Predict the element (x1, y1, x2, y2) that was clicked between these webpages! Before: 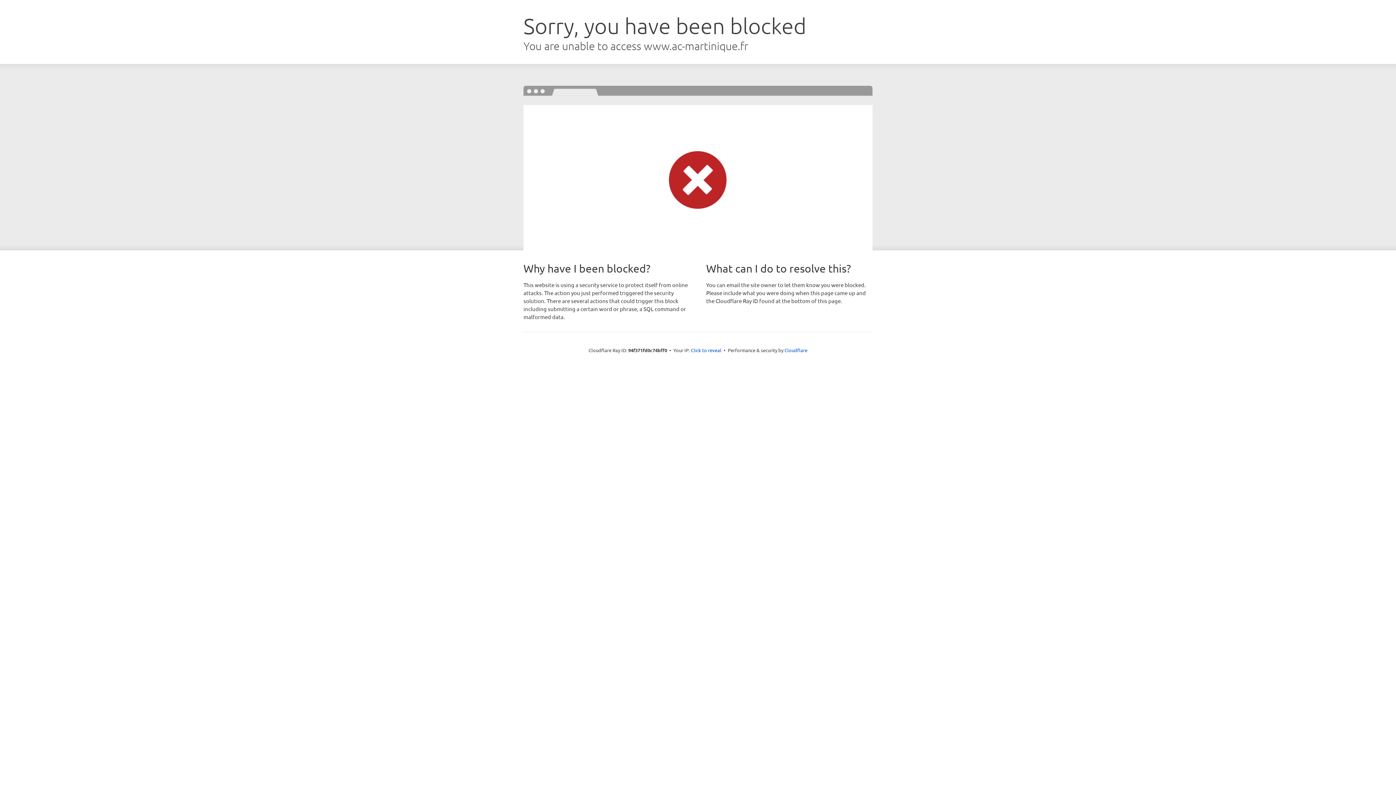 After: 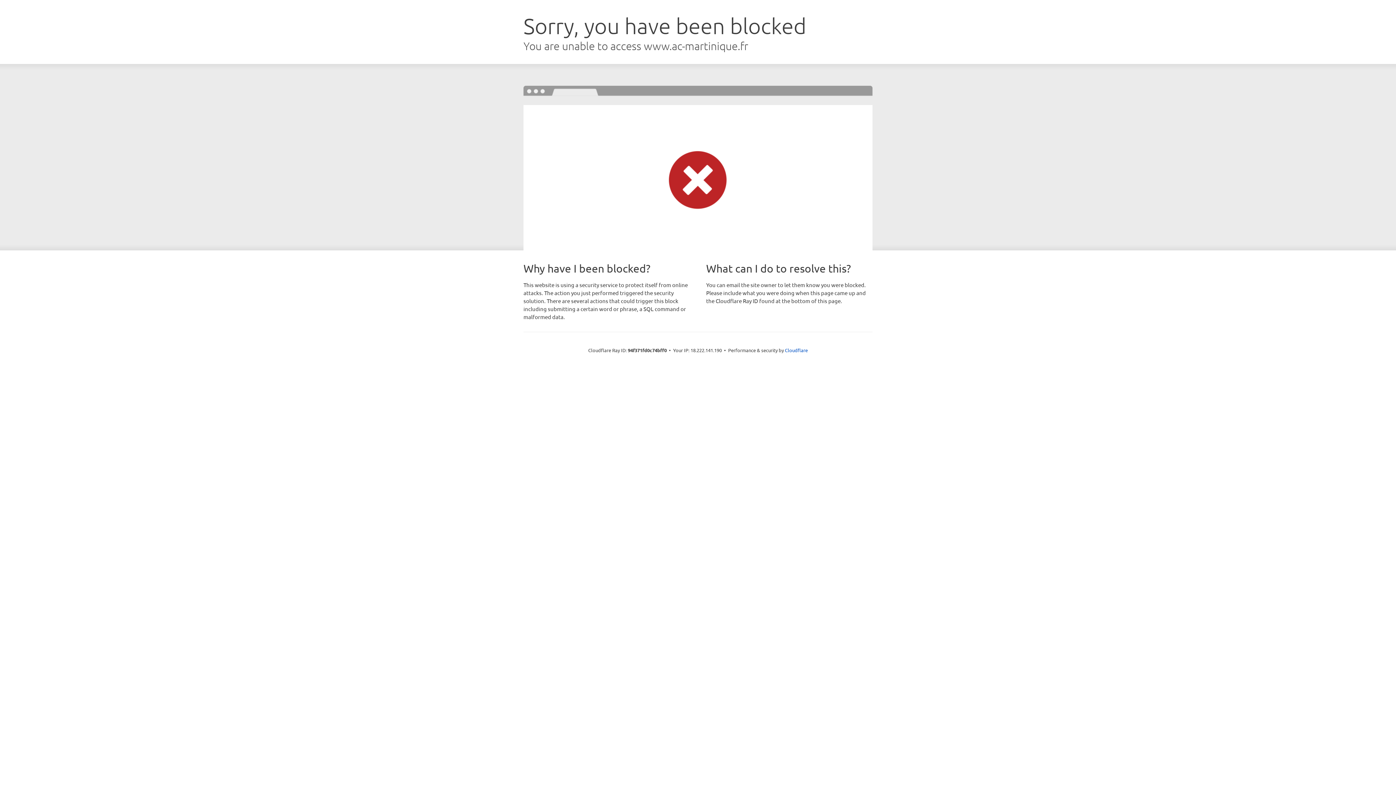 Action: label: Click to reveal bbox: (691, 346, 721, 353)